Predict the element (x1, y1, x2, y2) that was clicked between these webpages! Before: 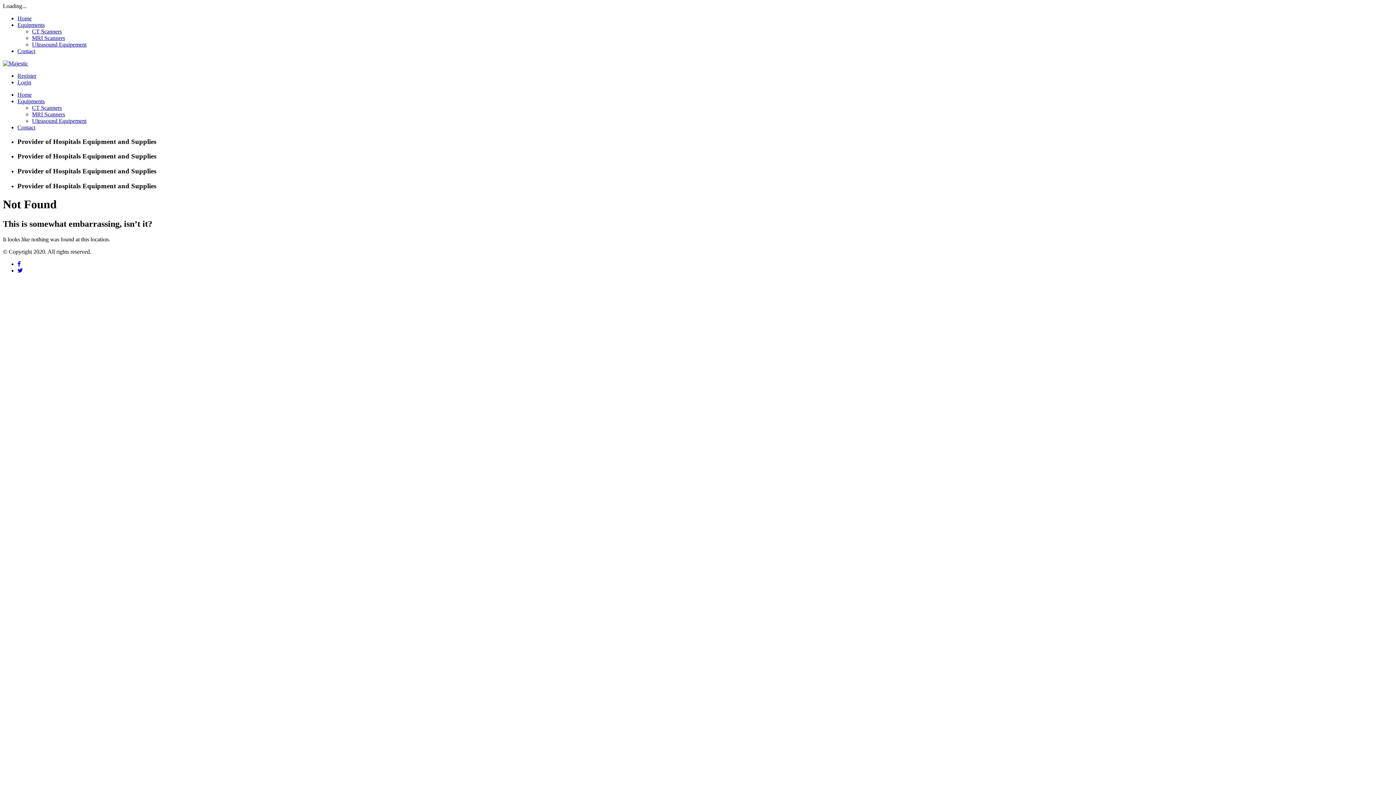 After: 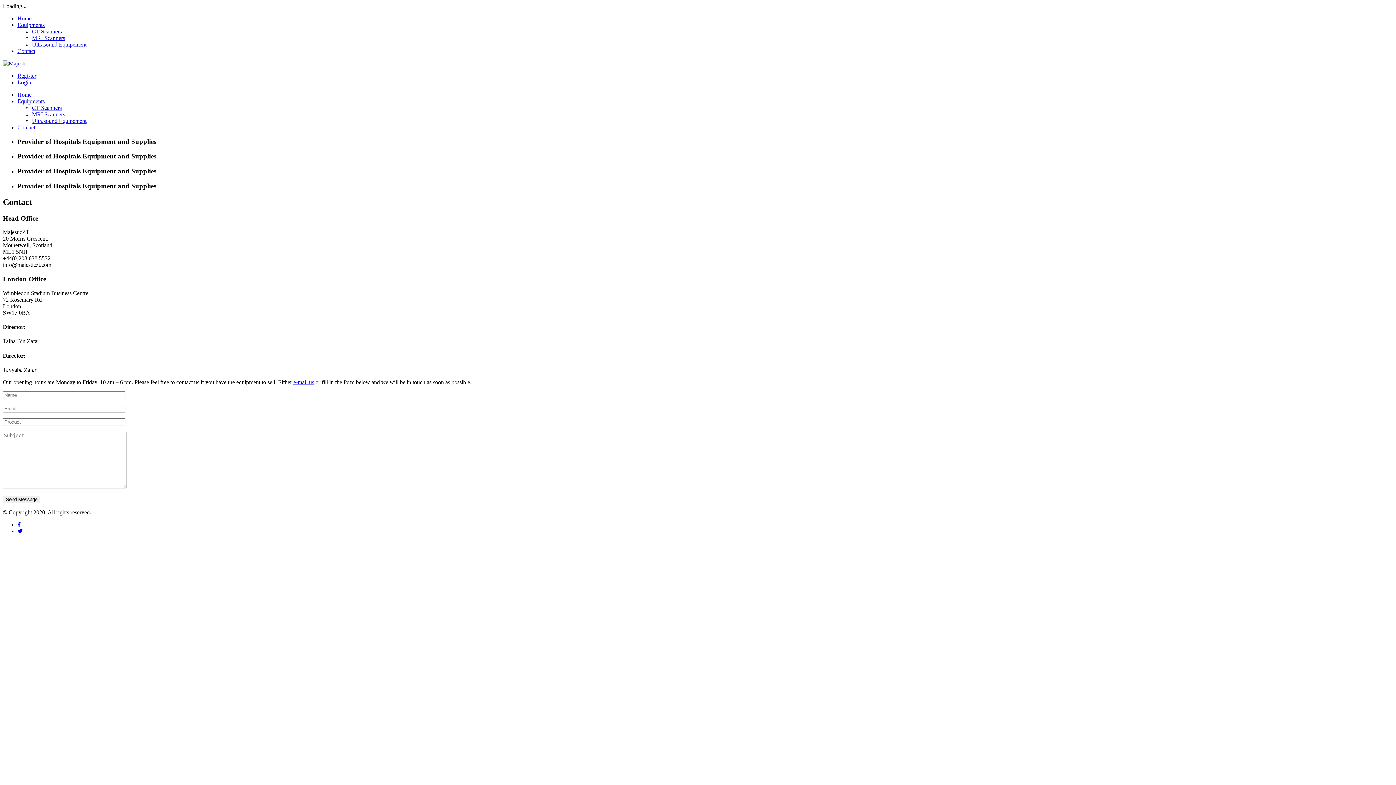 Action: bbox: (17, 48, 35, 54) label: Contact